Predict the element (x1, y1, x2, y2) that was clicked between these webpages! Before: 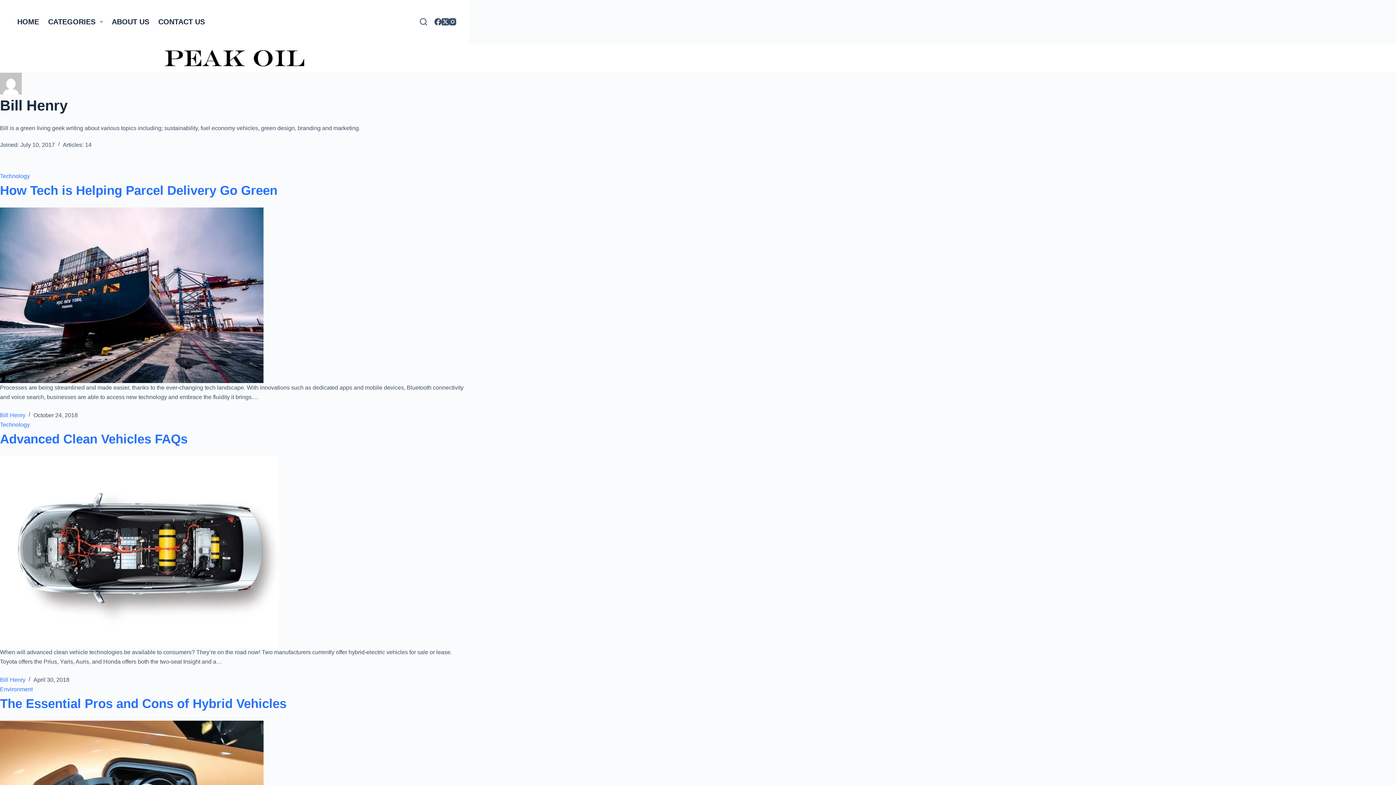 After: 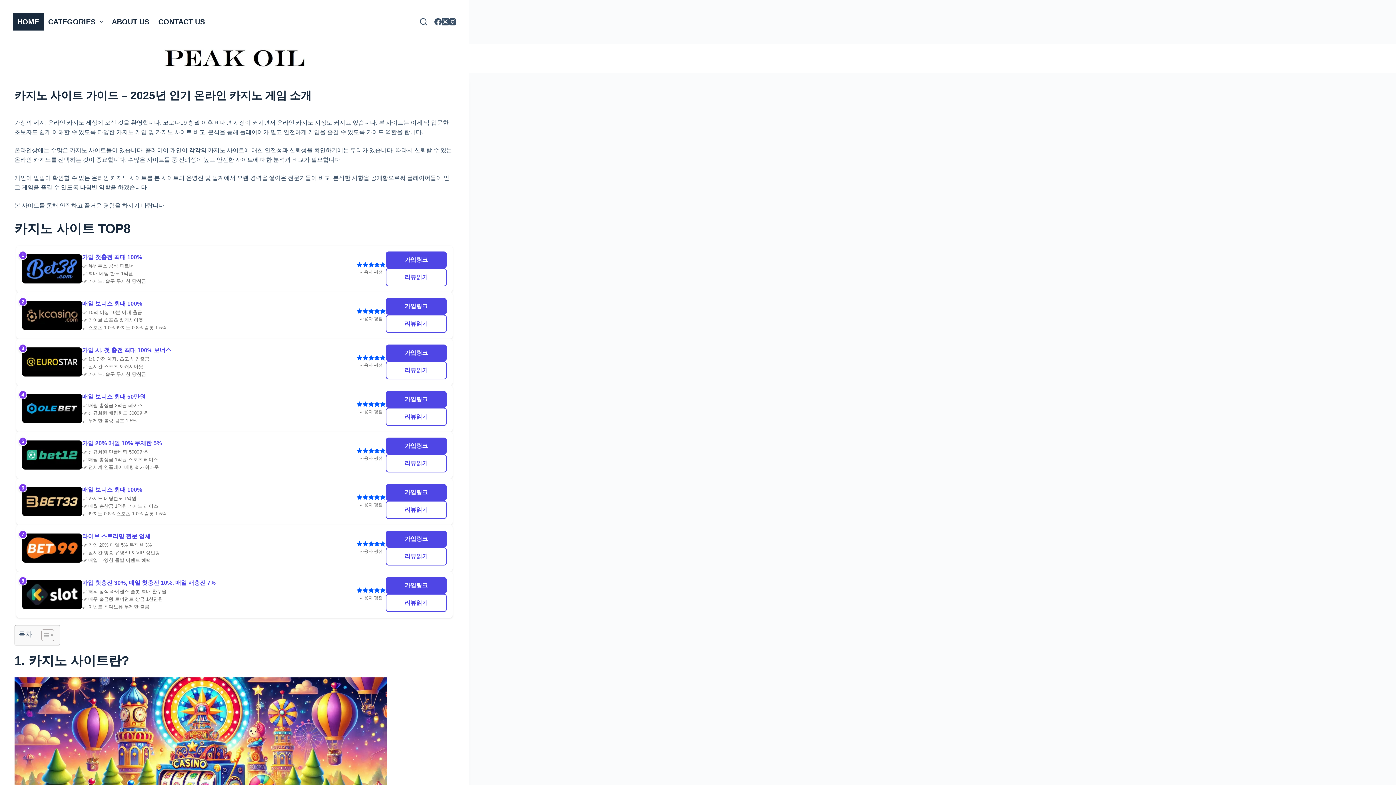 Action: bbox: (12, 13, 43, 30) label: HOME